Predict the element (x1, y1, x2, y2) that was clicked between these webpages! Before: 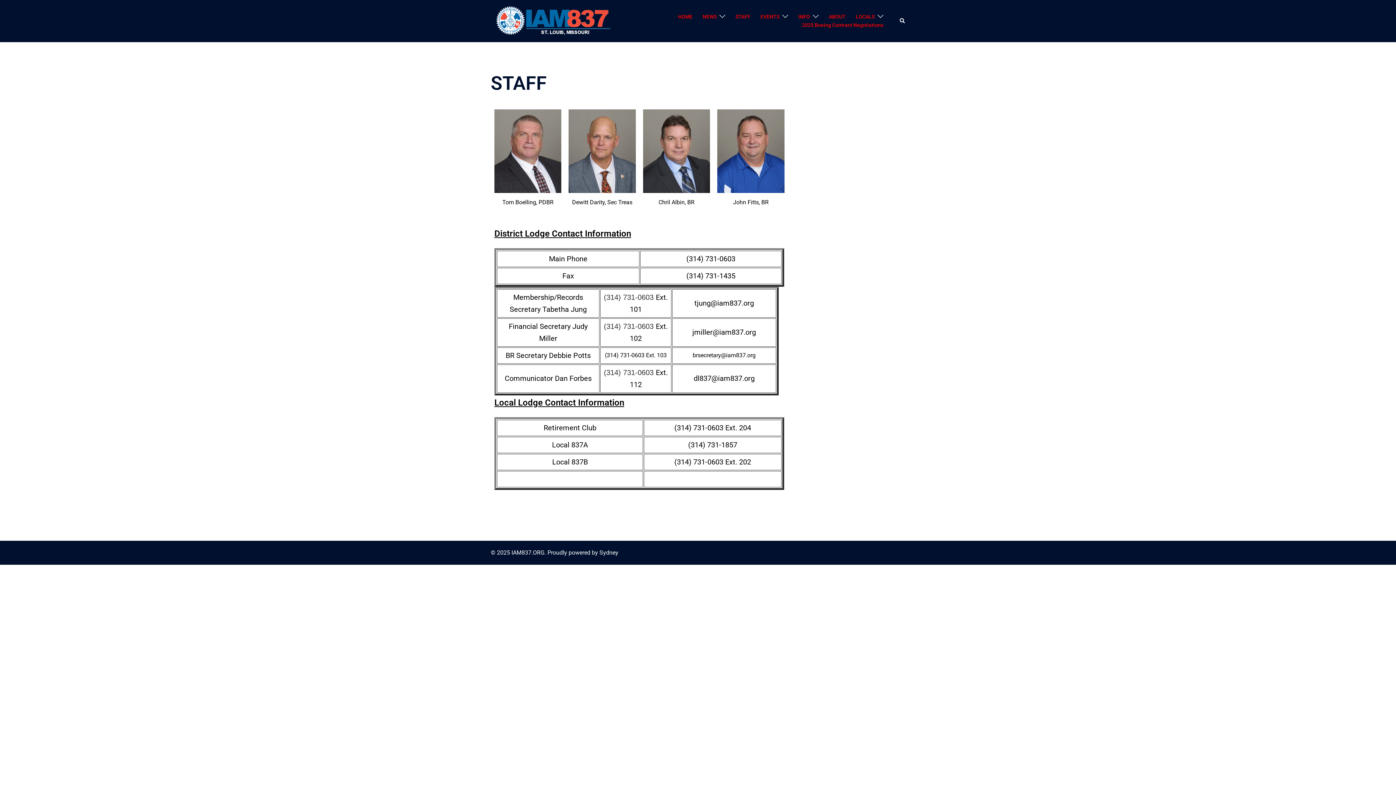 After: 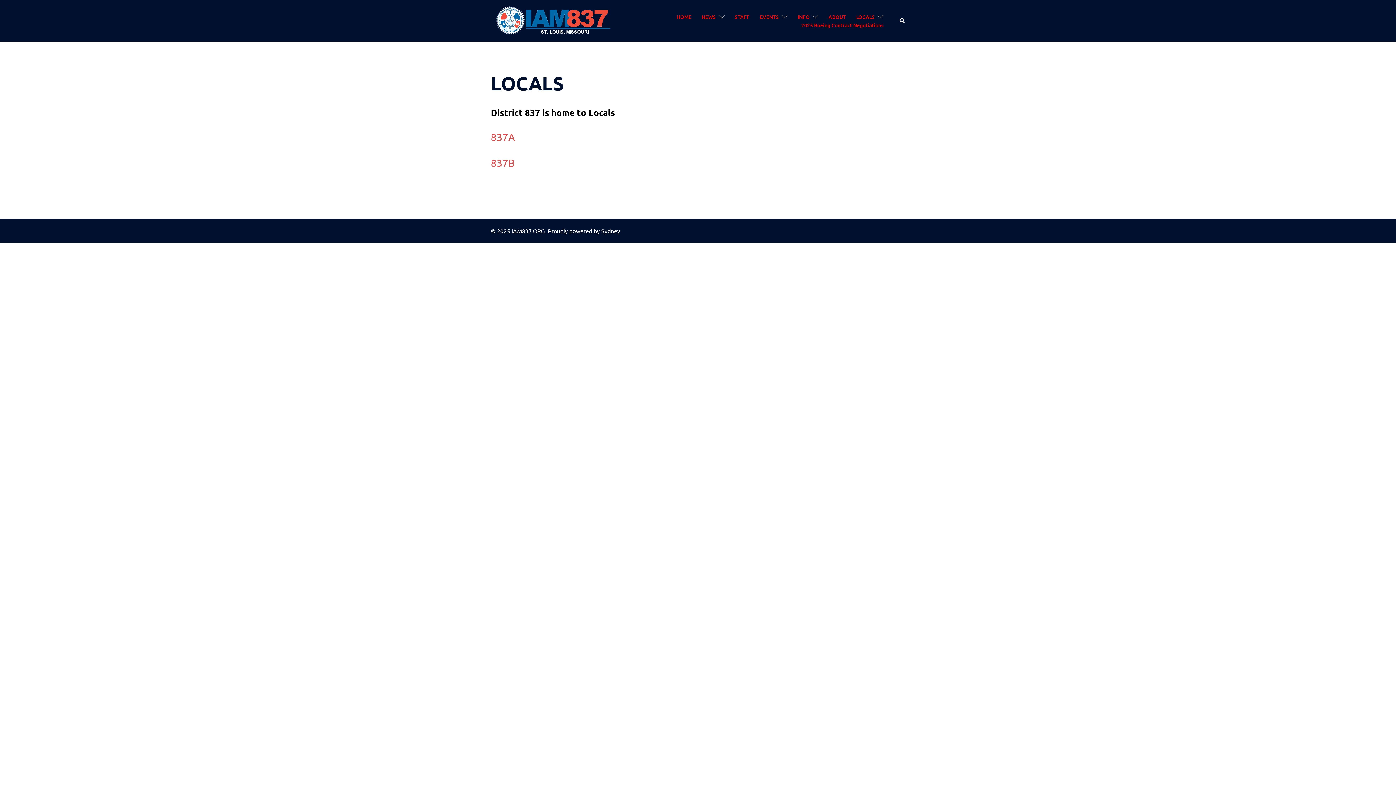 Action: label: LOCALS bbox: (856, 12, 874, 21)